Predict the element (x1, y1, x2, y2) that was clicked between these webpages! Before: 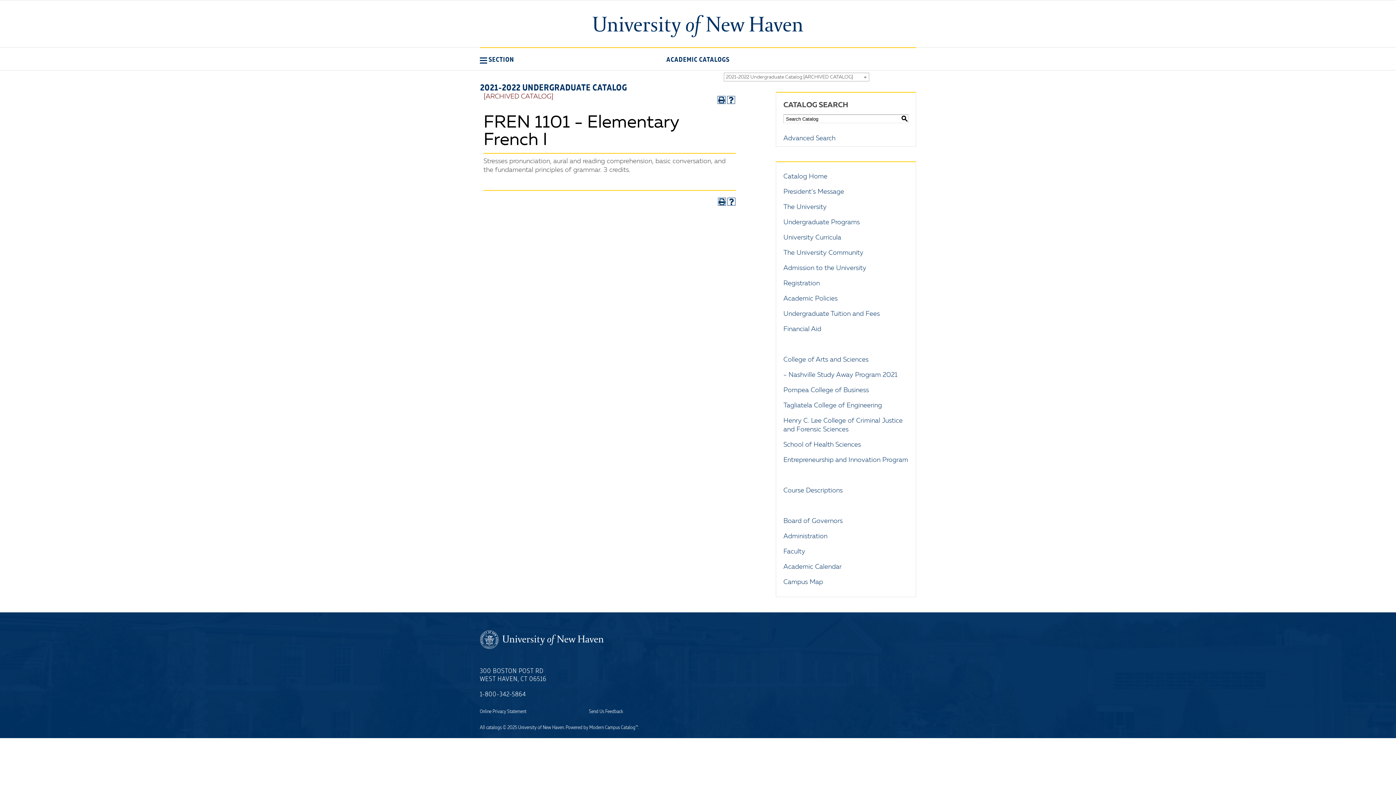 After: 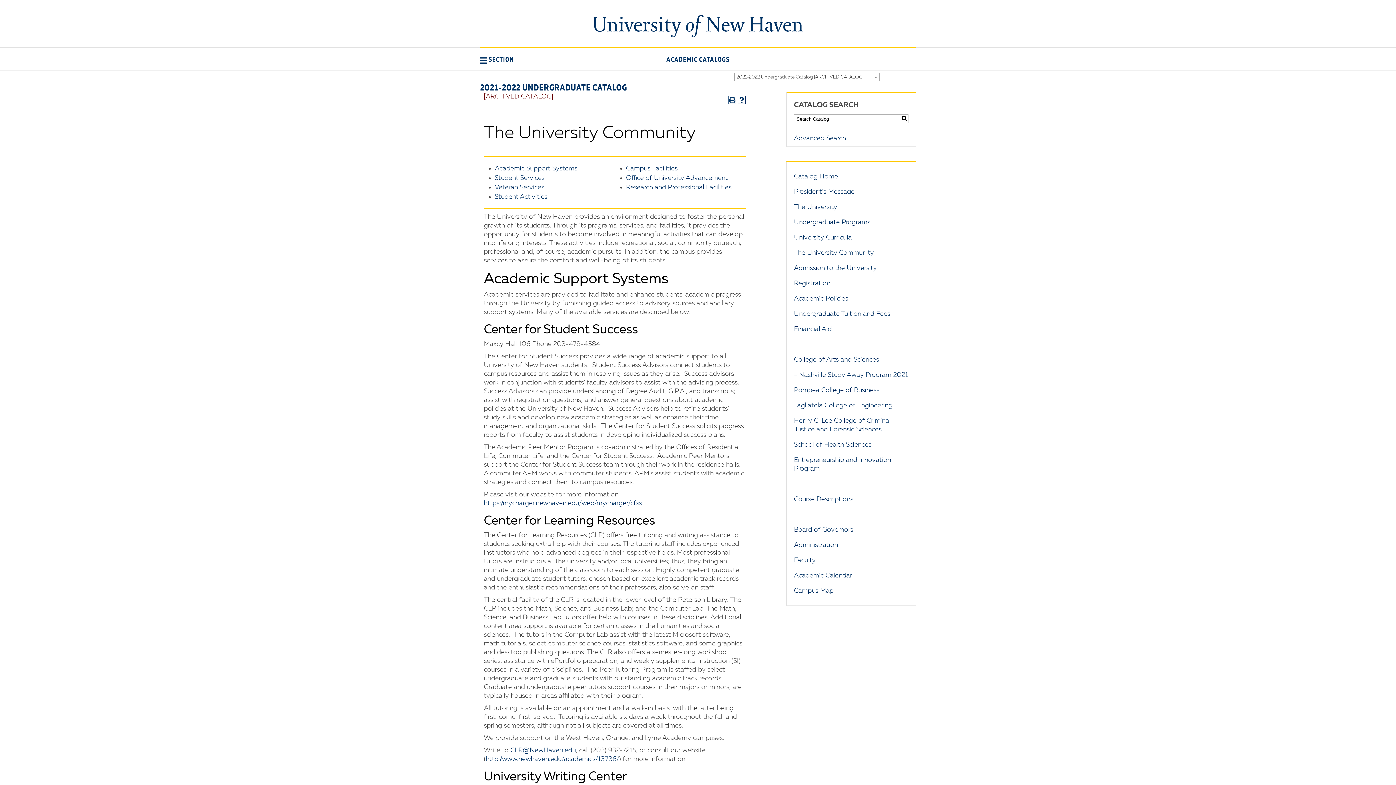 Action: label: The University Community bbox: (783, 249, 863, 256)